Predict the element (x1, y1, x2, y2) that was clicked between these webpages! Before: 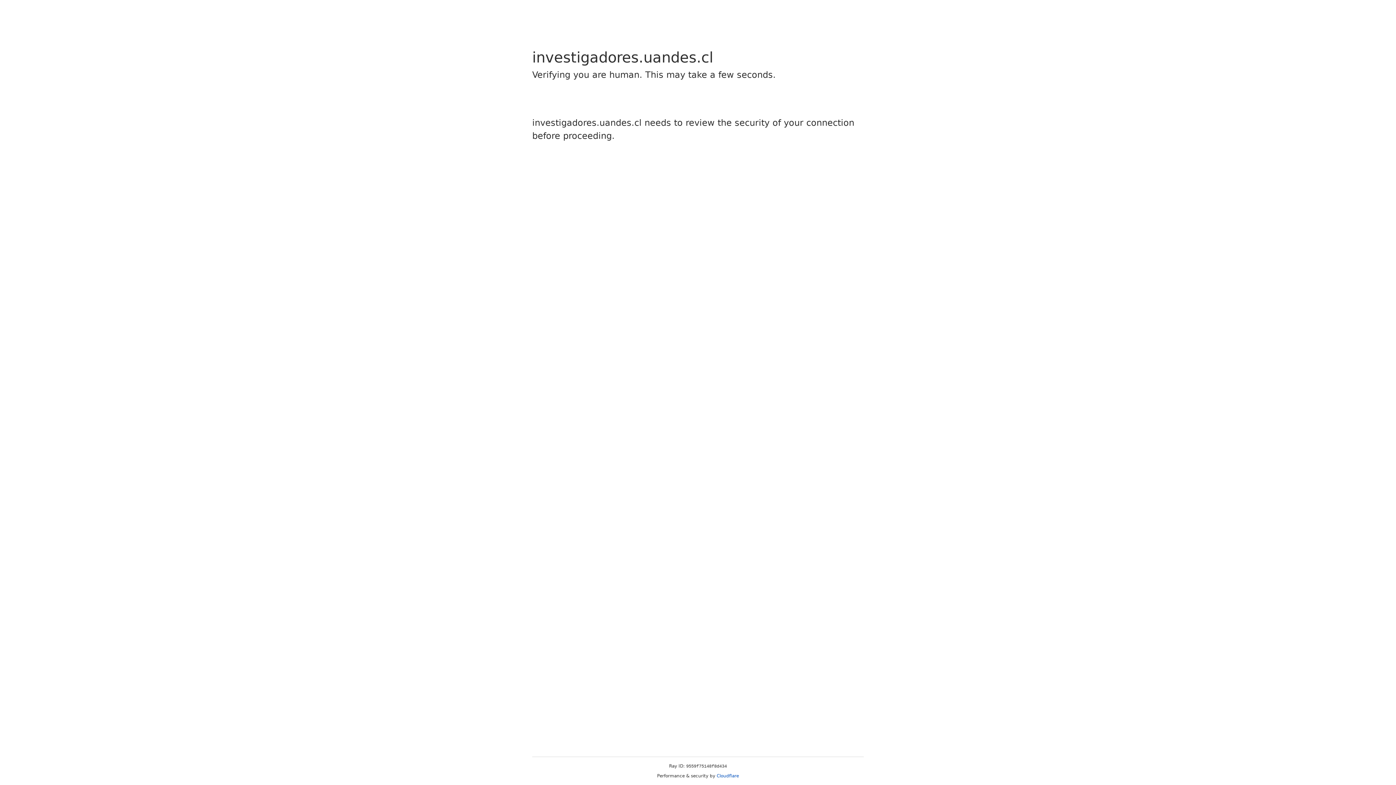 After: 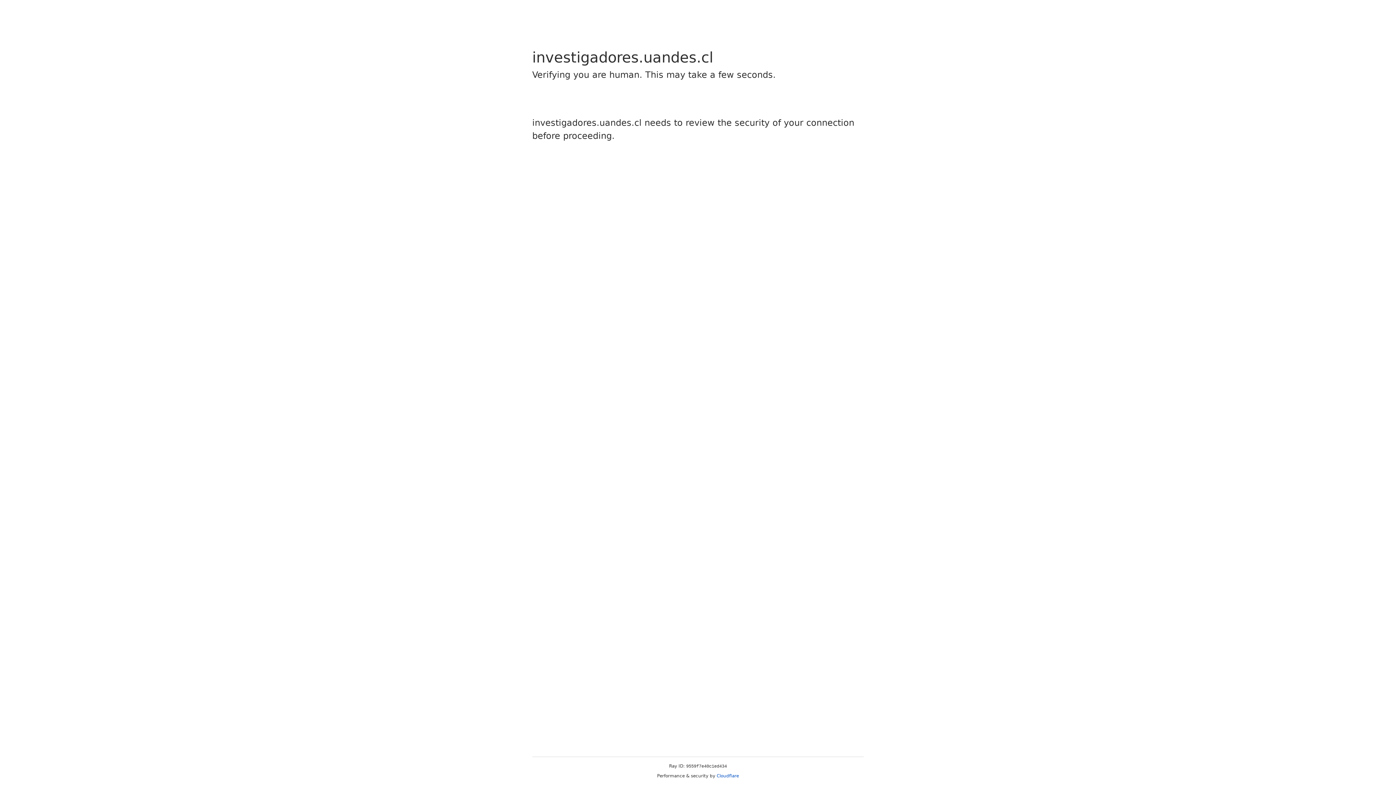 Action: bbox: (716, 773, 739, 778) label: Cloudflare